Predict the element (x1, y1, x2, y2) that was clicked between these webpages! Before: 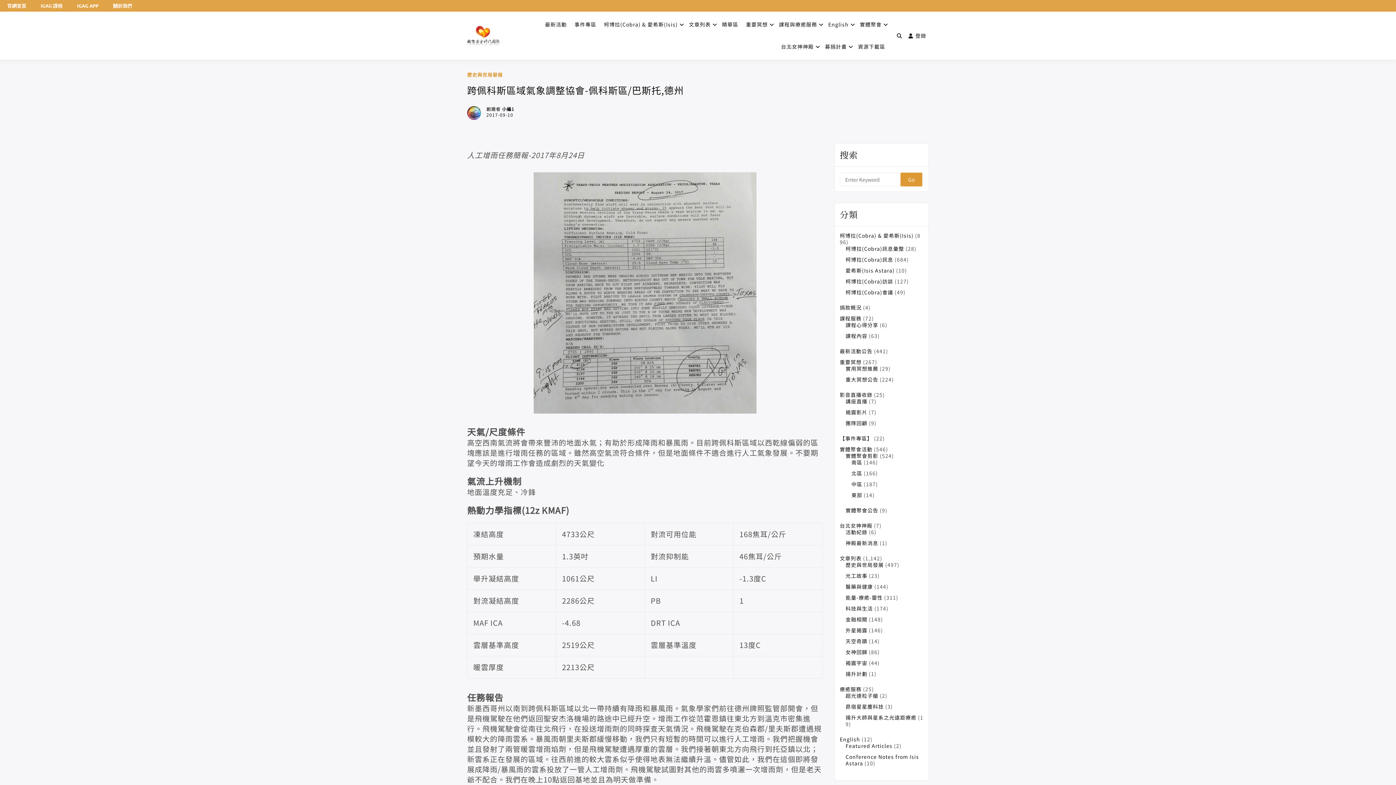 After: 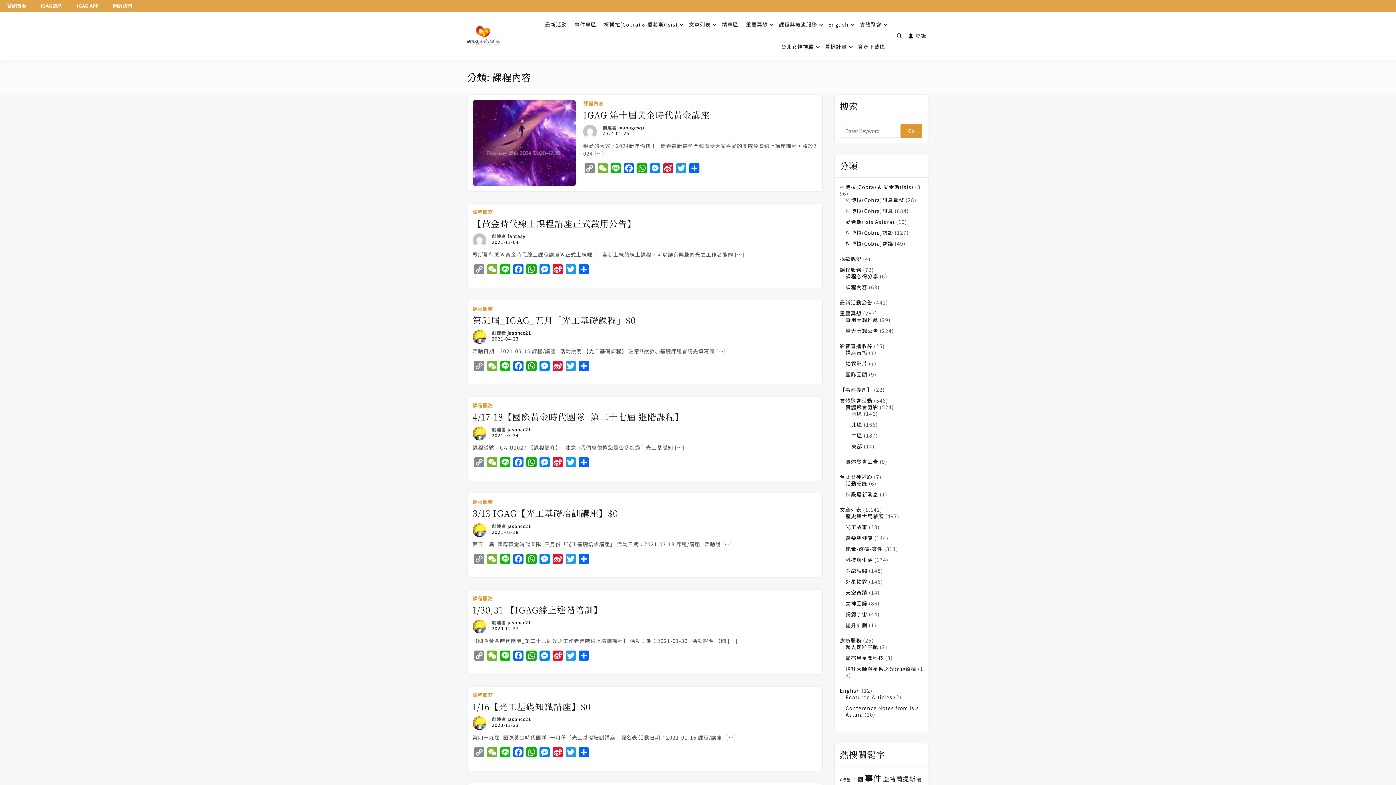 Action: bbox: (845, 332, 867, 339) label: 課程內容